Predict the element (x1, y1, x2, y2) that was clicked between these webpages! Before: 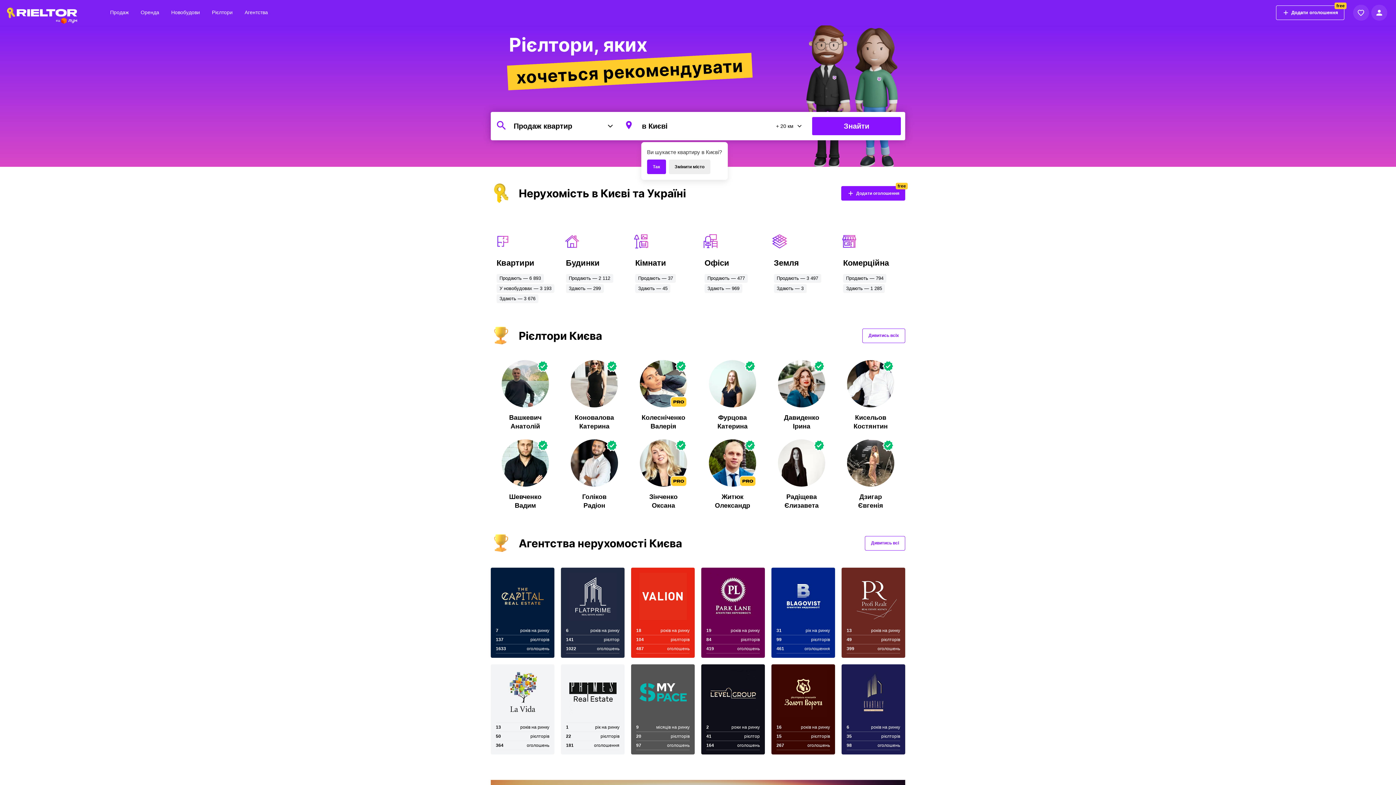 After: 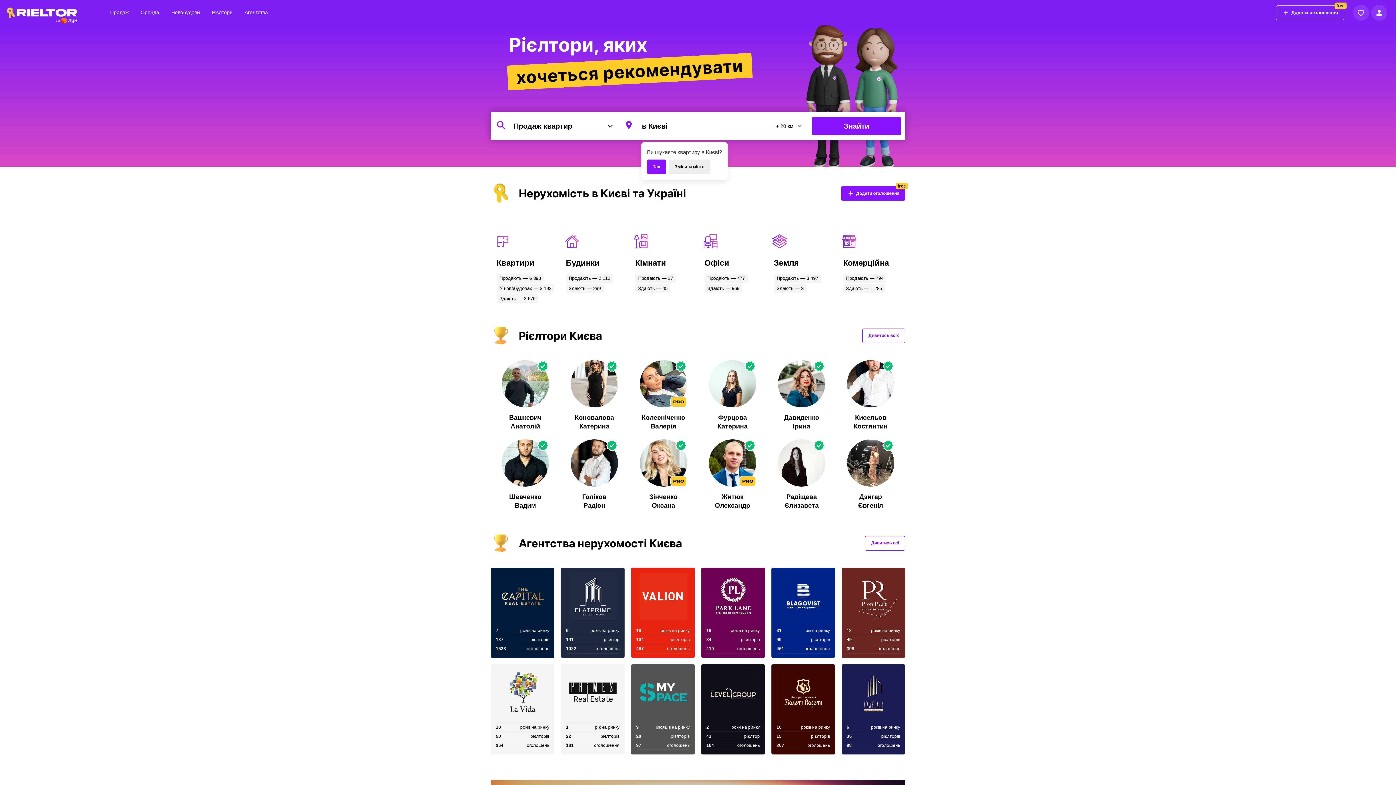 Action: bbox: (698, 360, 767, 439) label: Фурцова Катерина